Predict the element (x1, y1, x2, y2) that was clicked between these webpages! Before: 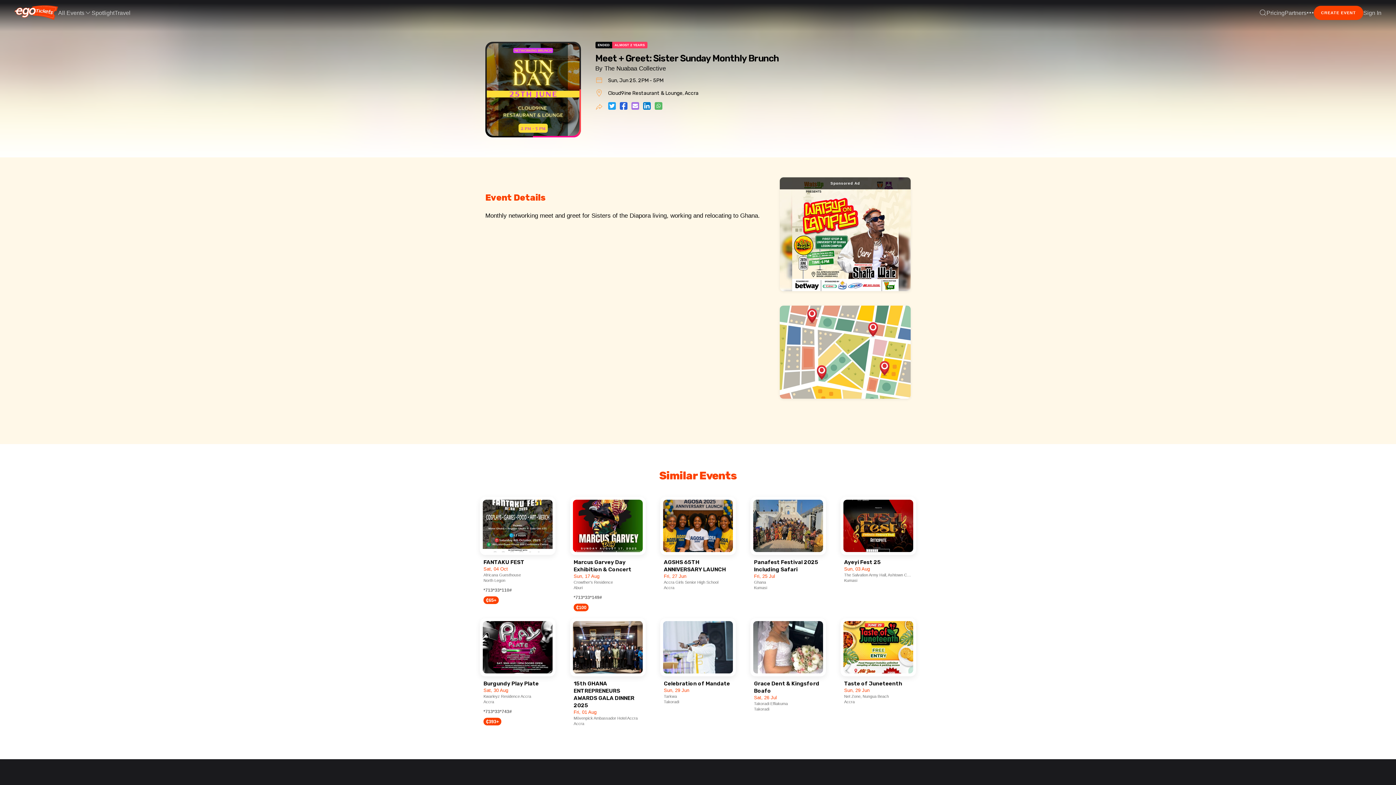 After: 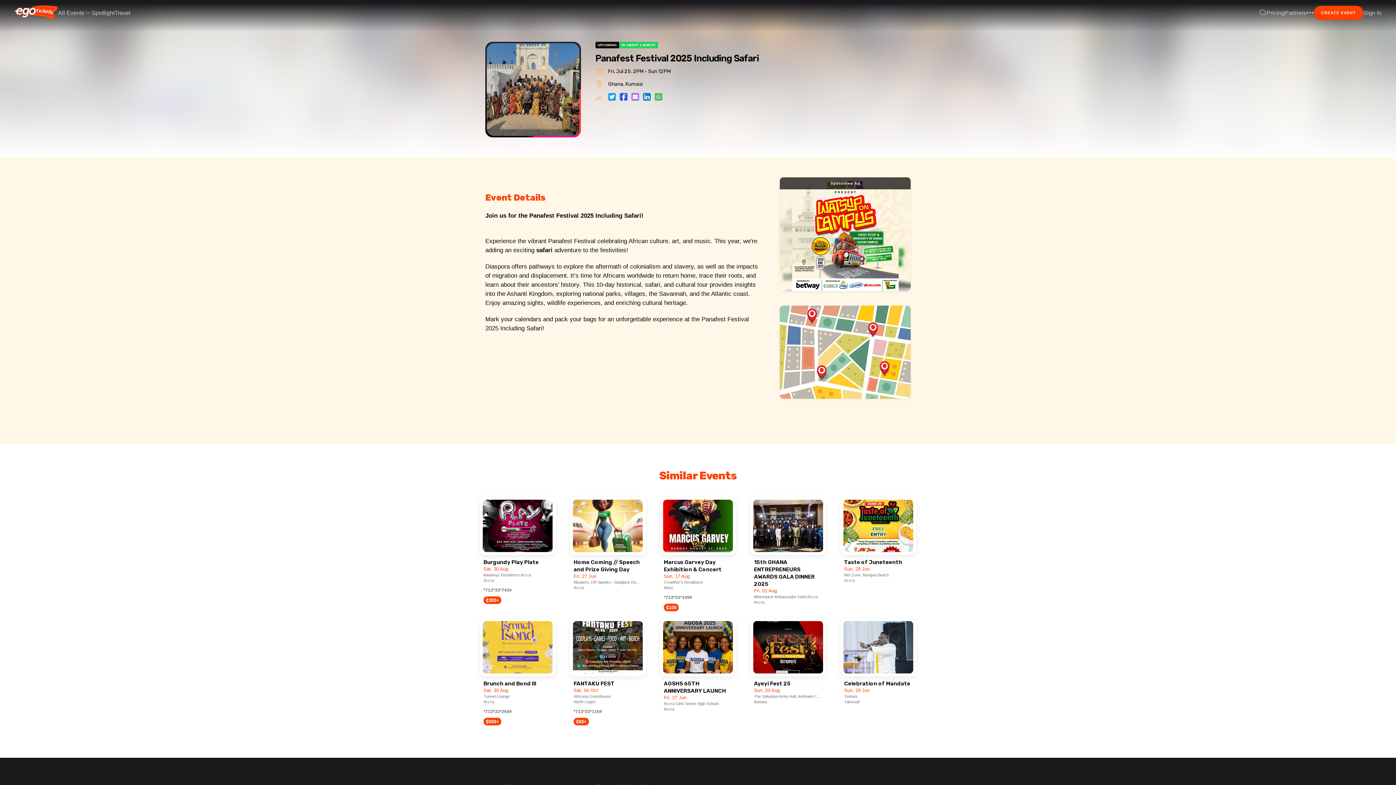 Action: label: Panafest Festival 2025 Including Safari bbox: (750, 497, 826, 573)